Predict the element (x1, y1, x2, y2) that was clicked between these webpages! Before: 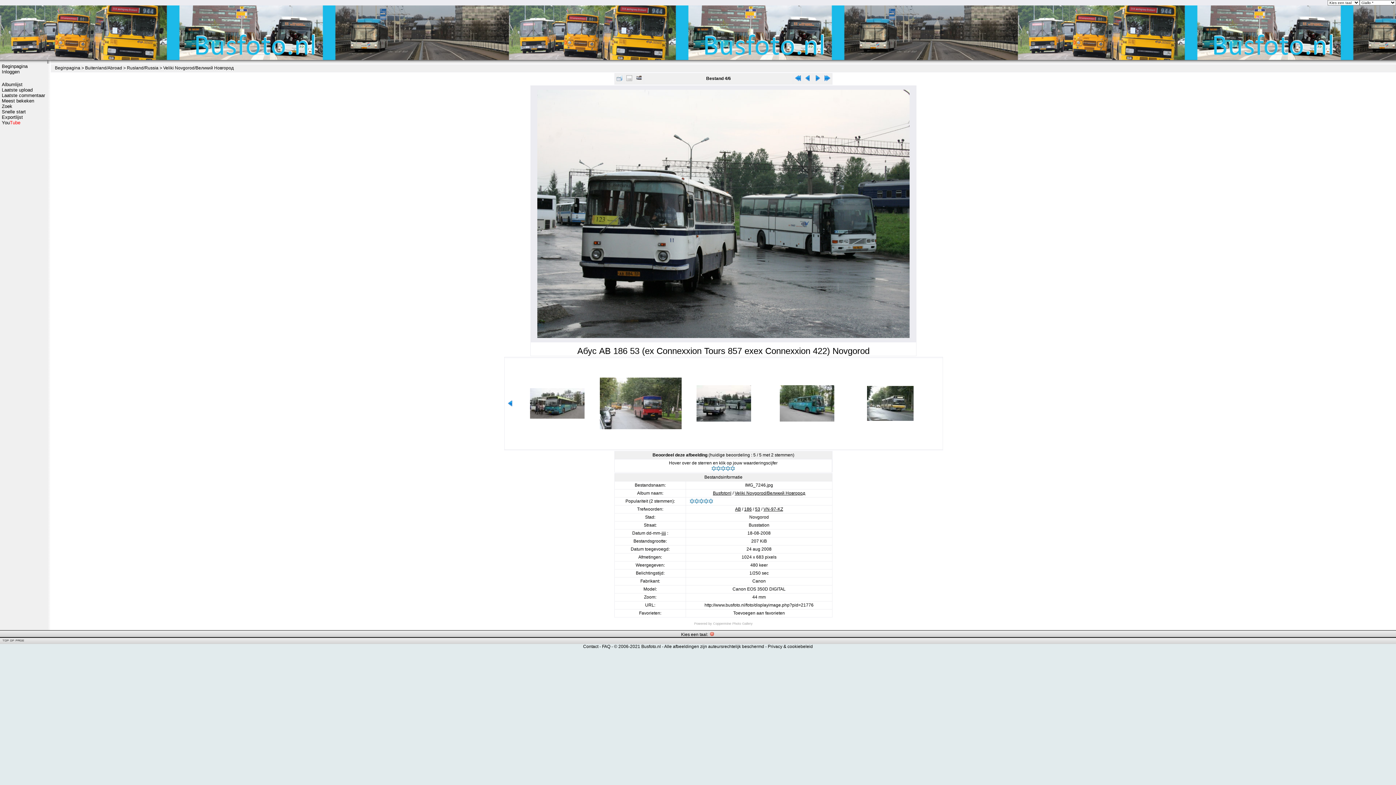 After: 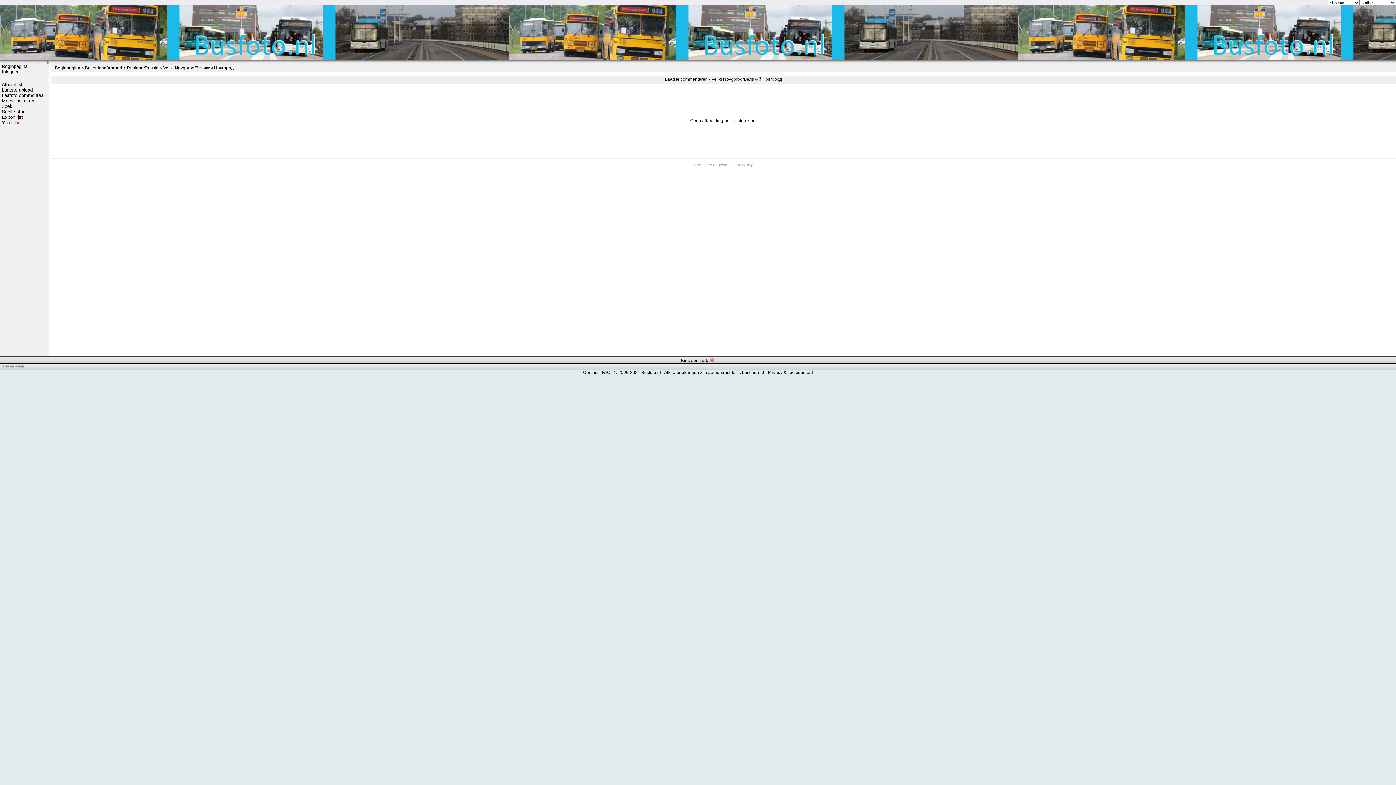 Action: bbox: (1, 92, 45, 98) label: Laatste commentaar